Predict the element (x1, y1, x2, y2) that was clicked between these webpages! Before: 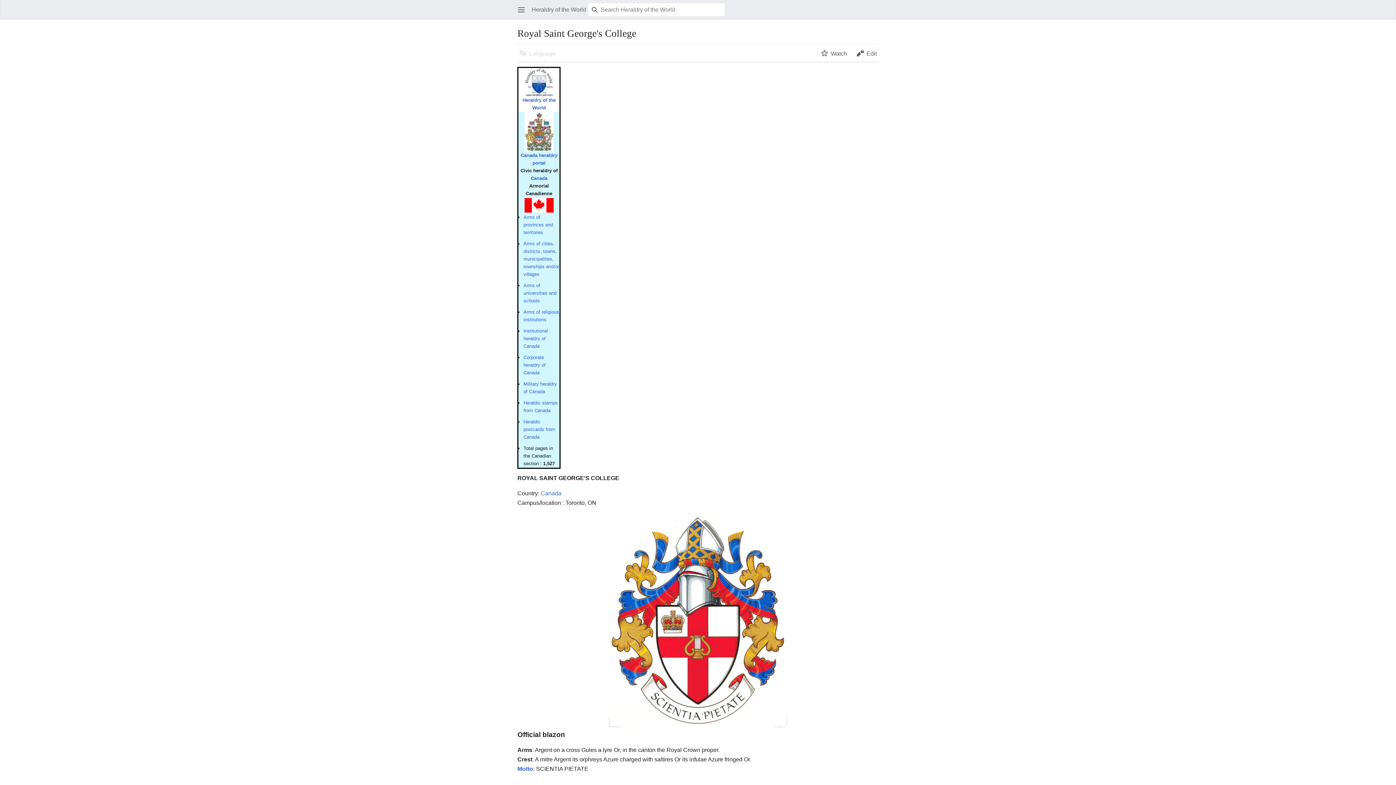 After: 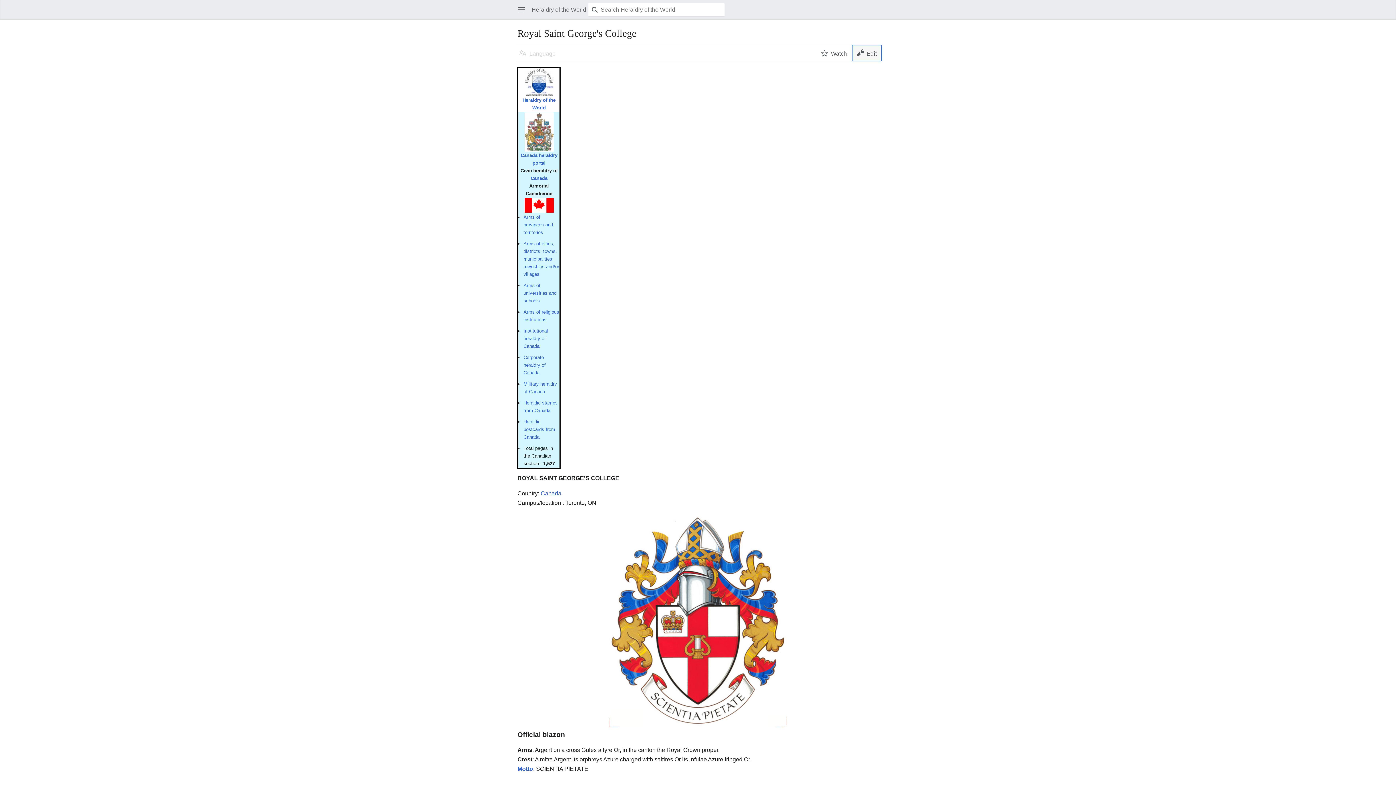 Action: label: Edit bbox: (851, 44, 881, 61)